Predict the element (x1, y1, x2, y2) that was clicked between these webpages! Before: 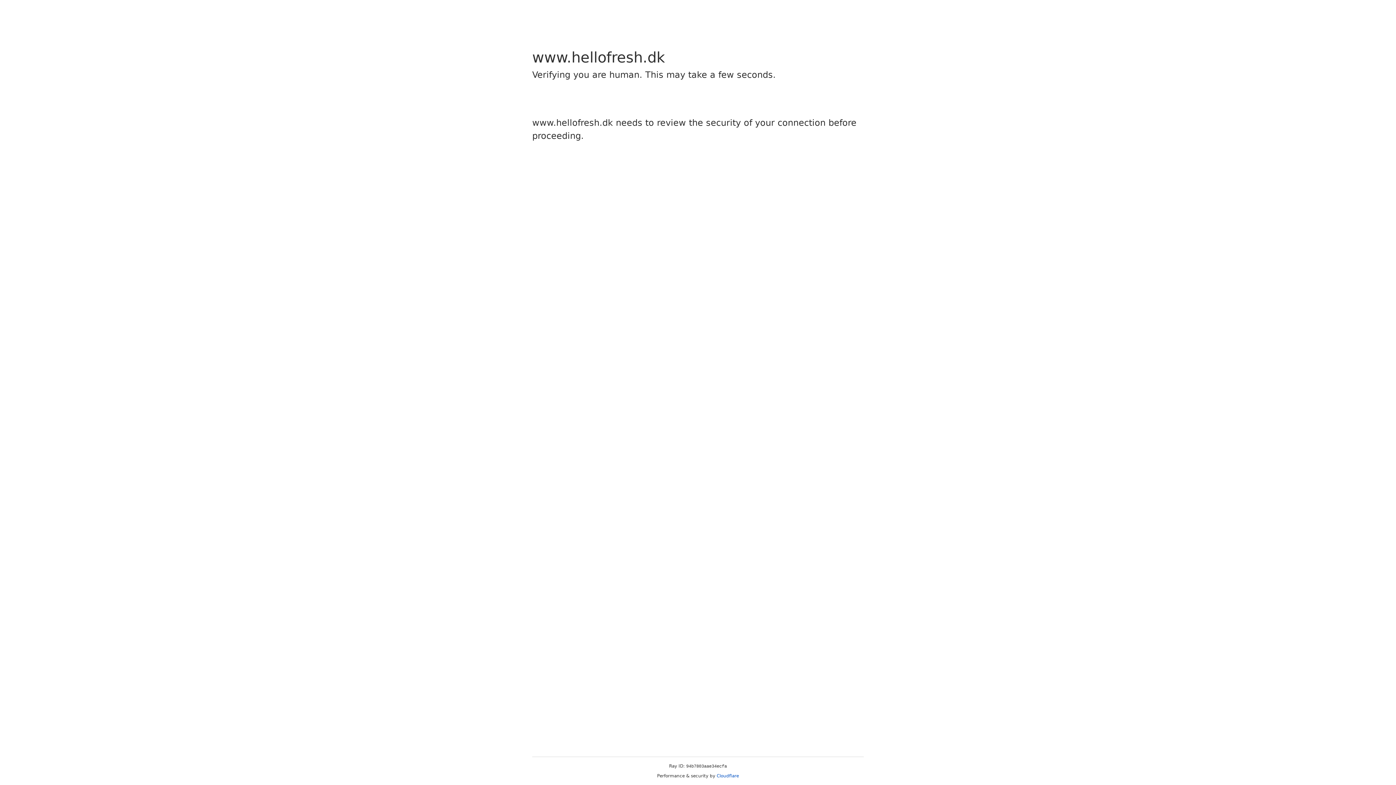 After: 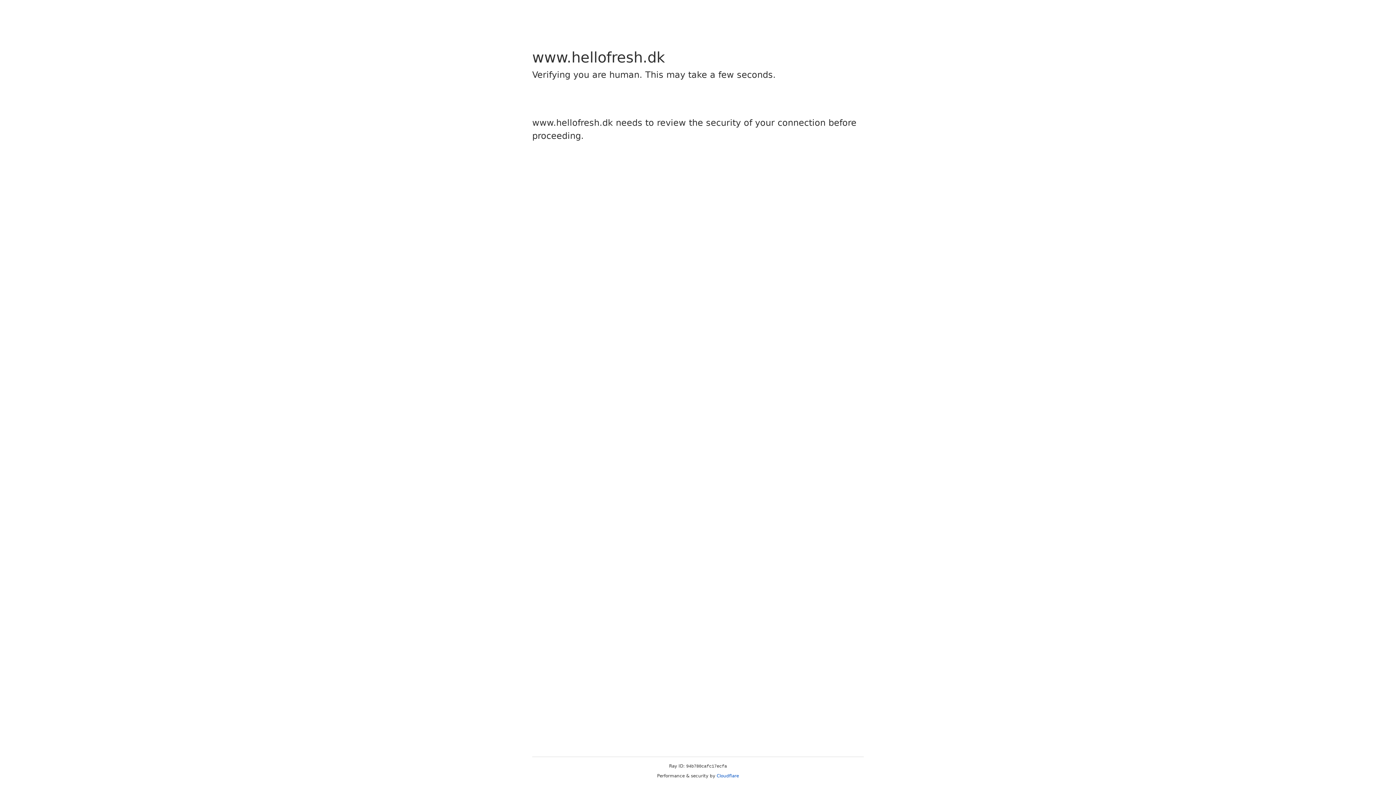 Action: bbox: (716, 773, 739, 778) label: Cloudflare